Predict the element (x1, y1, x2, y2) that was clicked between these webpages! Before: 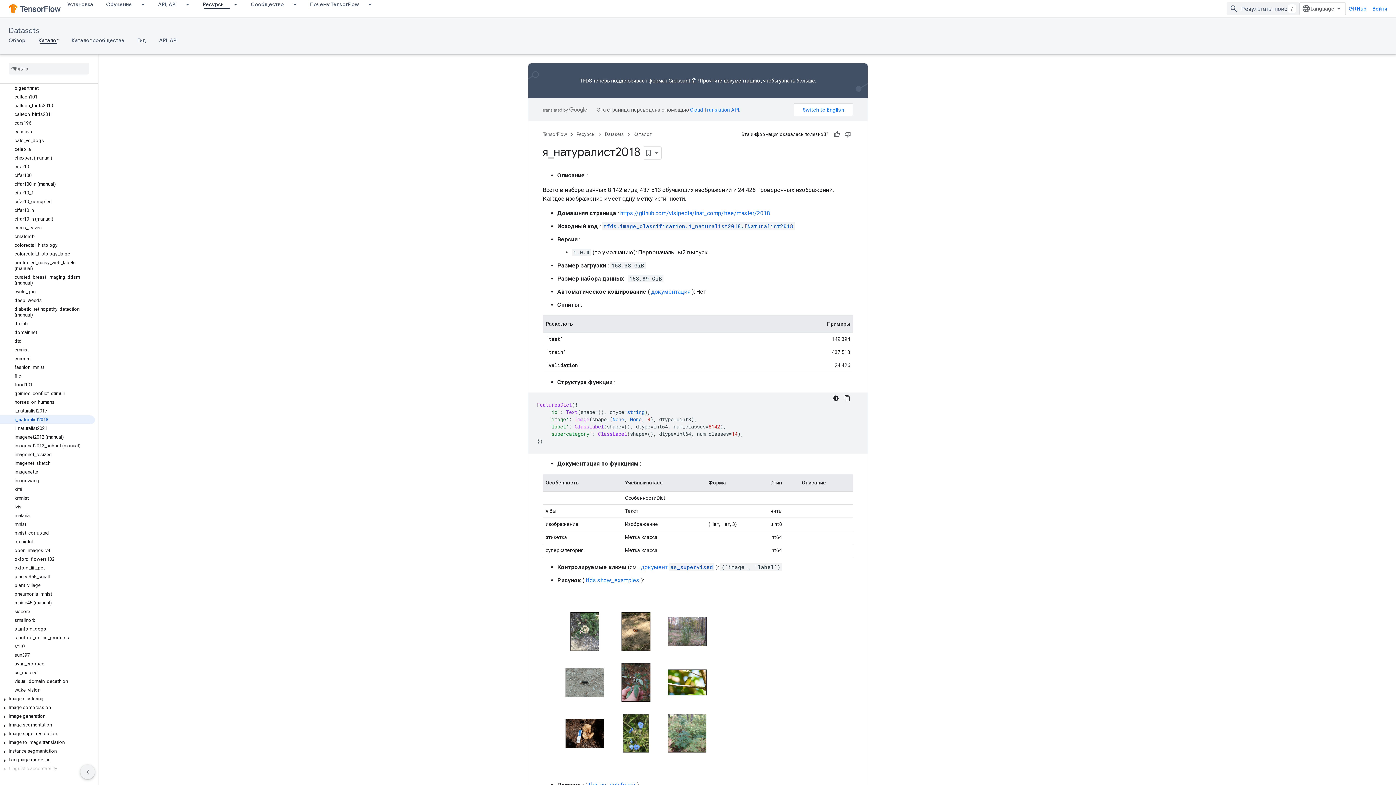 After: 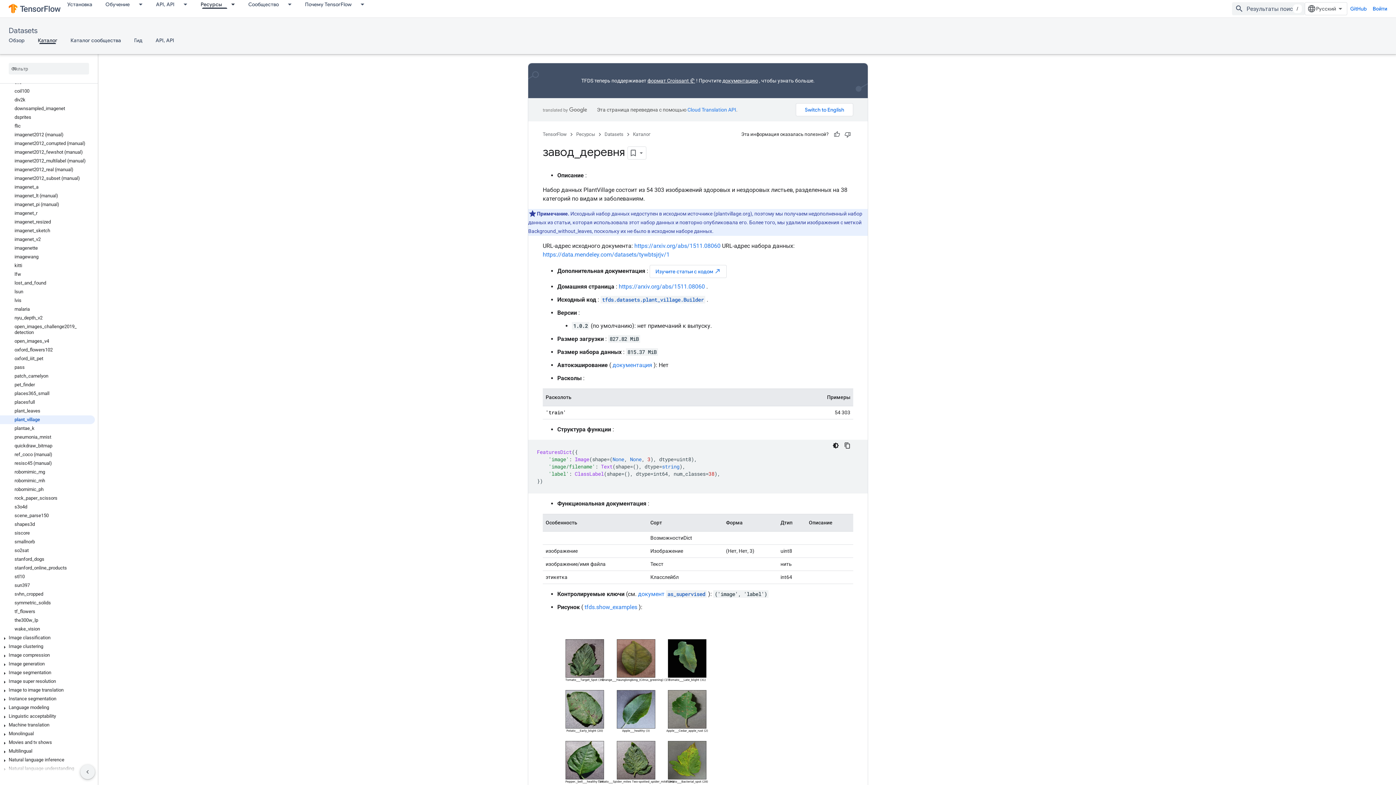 Action: bbox: (0, 581, 94, 590) label: plant_village